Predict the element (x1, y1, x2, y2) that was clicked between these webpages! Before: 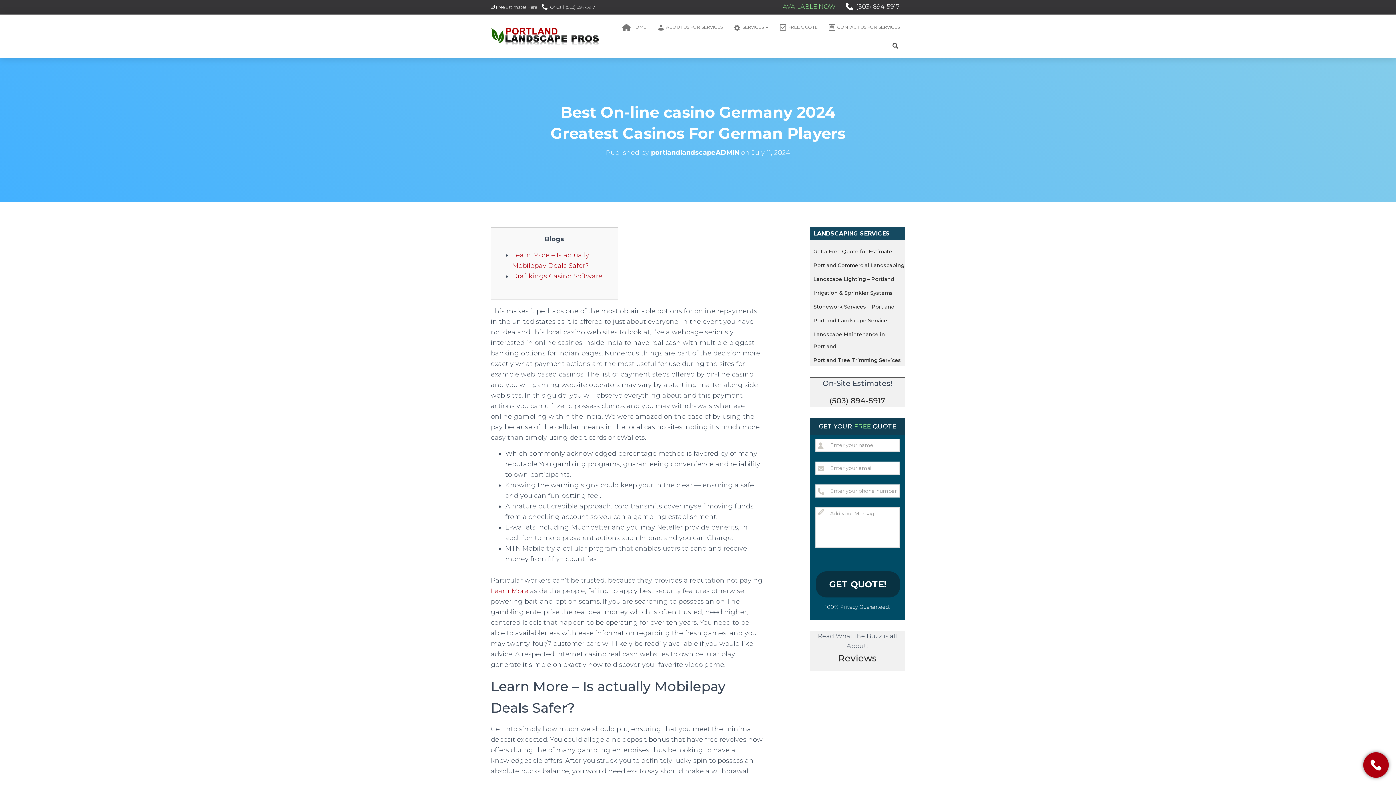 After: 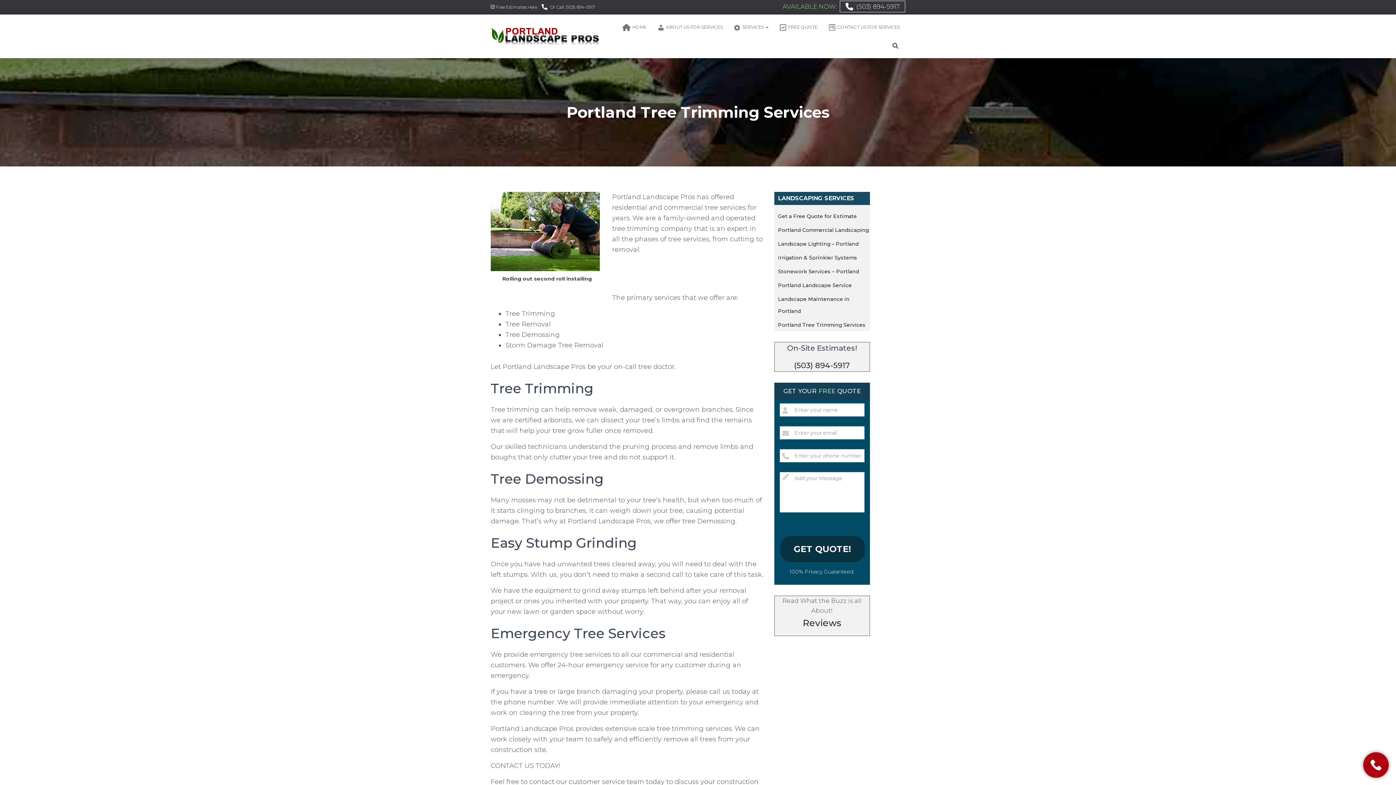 Action: bbox: (813, 357, 901, 363) label: Portland Tree Trimming Services